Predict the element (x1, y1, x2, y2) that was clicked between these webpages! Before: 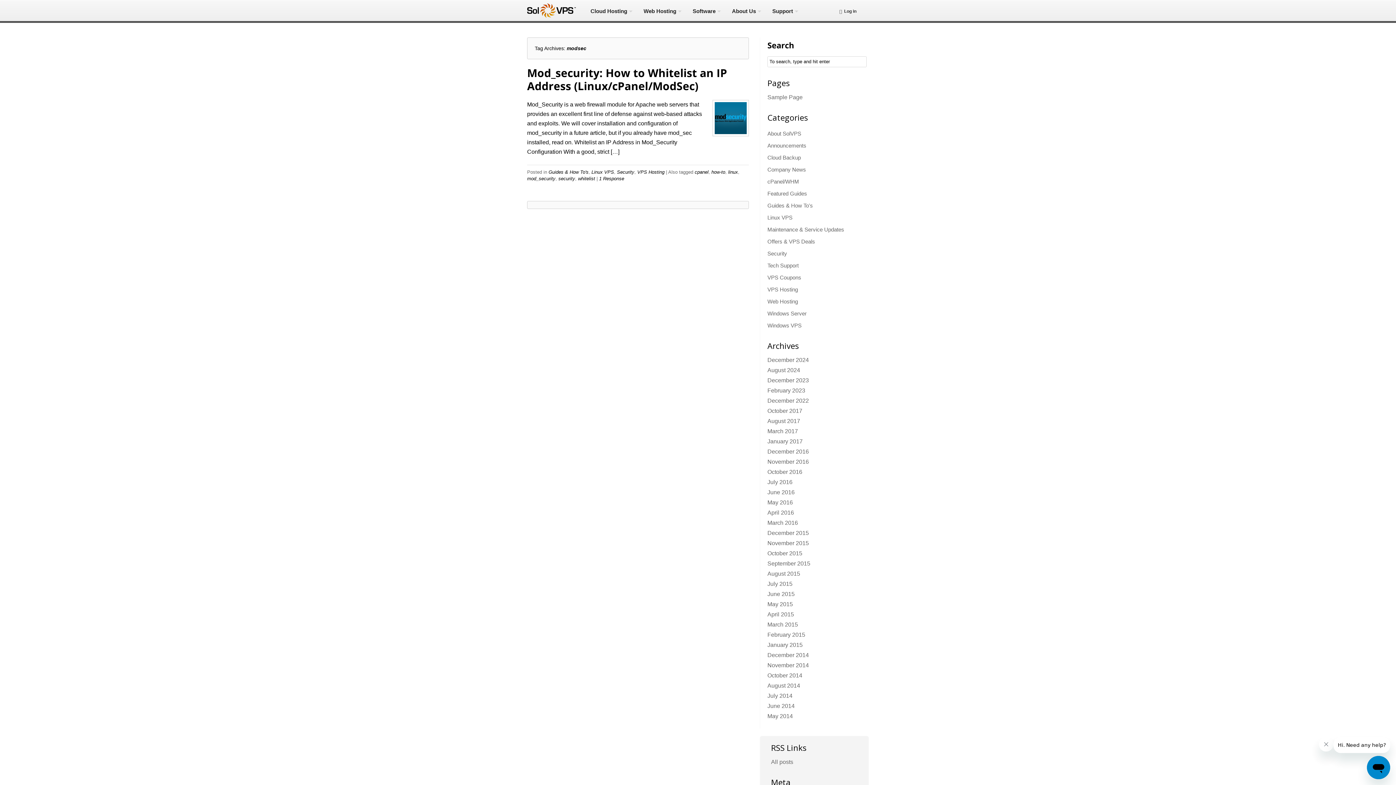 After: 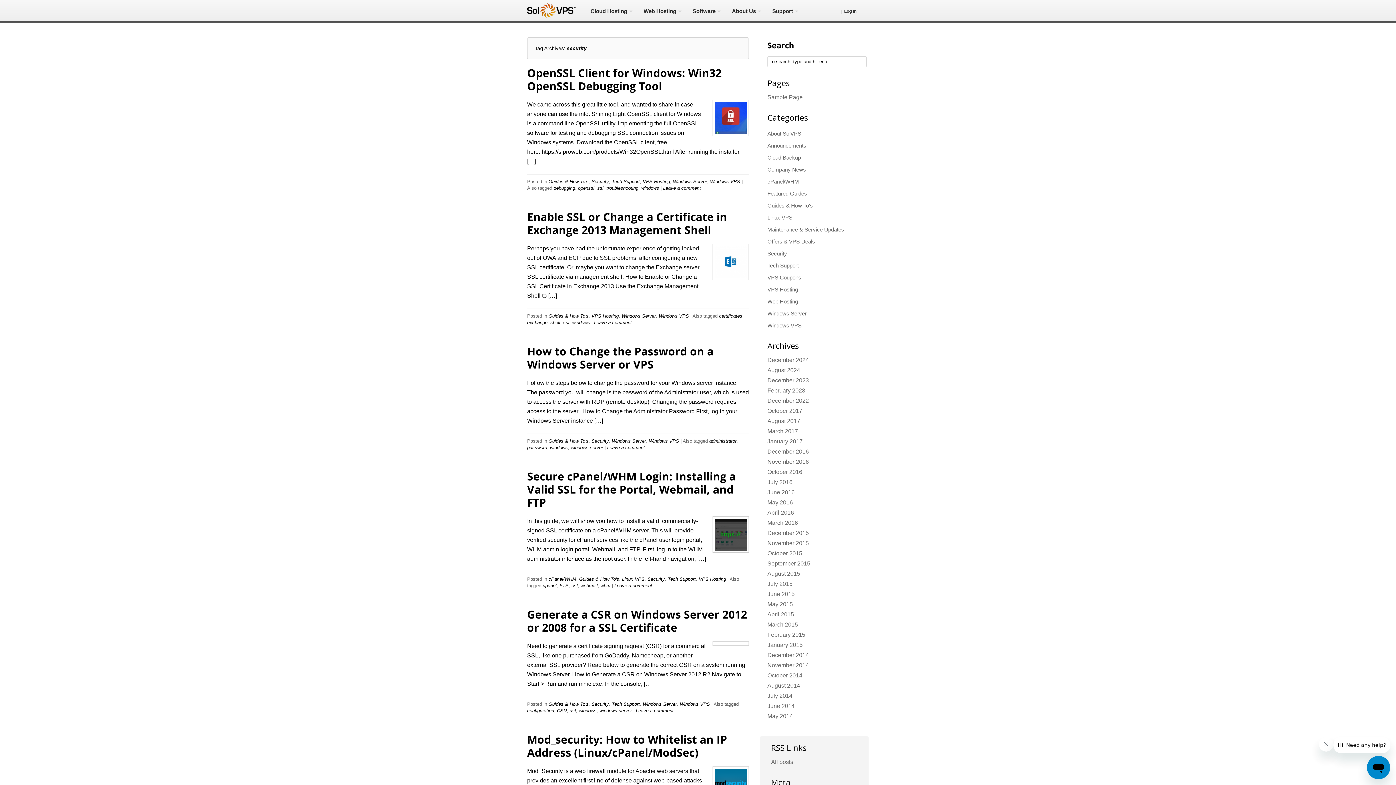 Action: bbox: (558, 176, 575, 181) label: security